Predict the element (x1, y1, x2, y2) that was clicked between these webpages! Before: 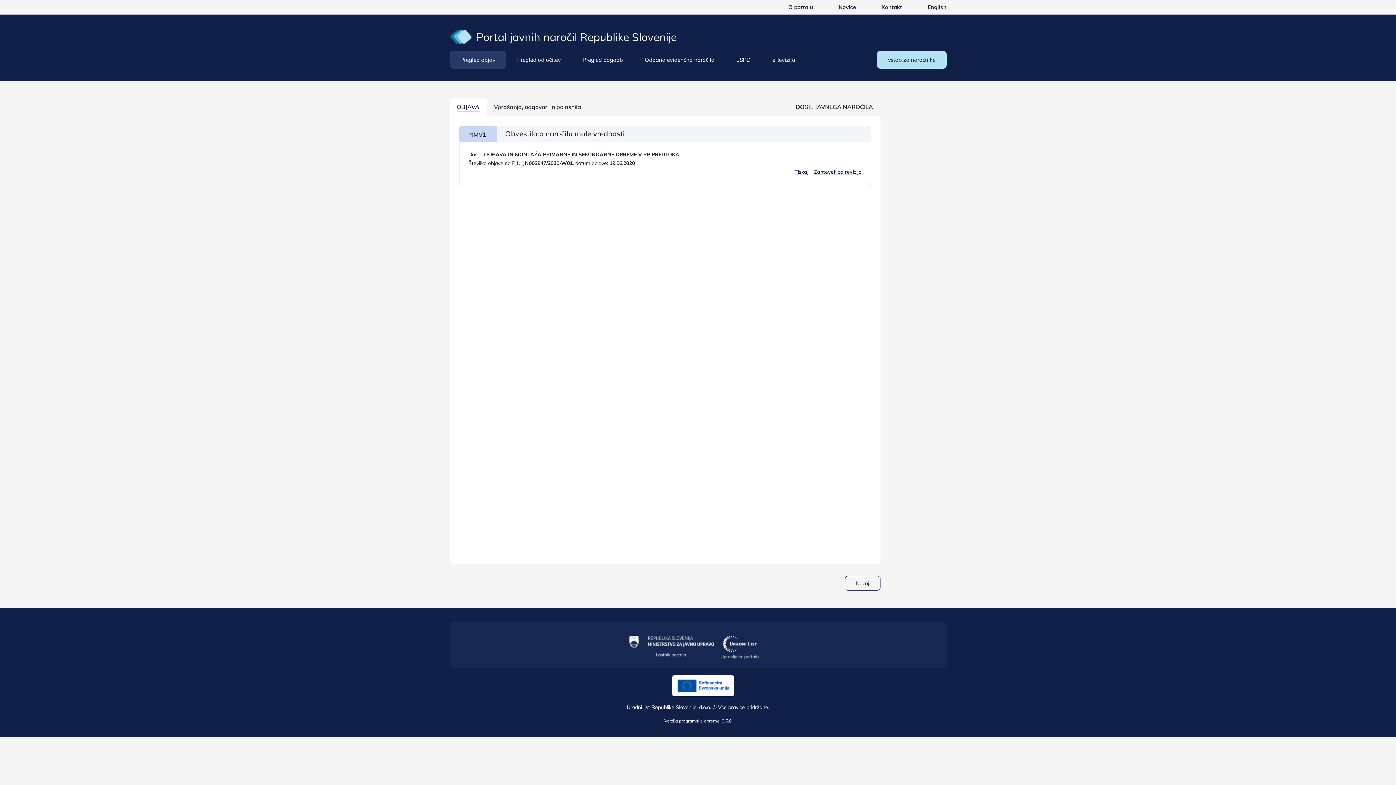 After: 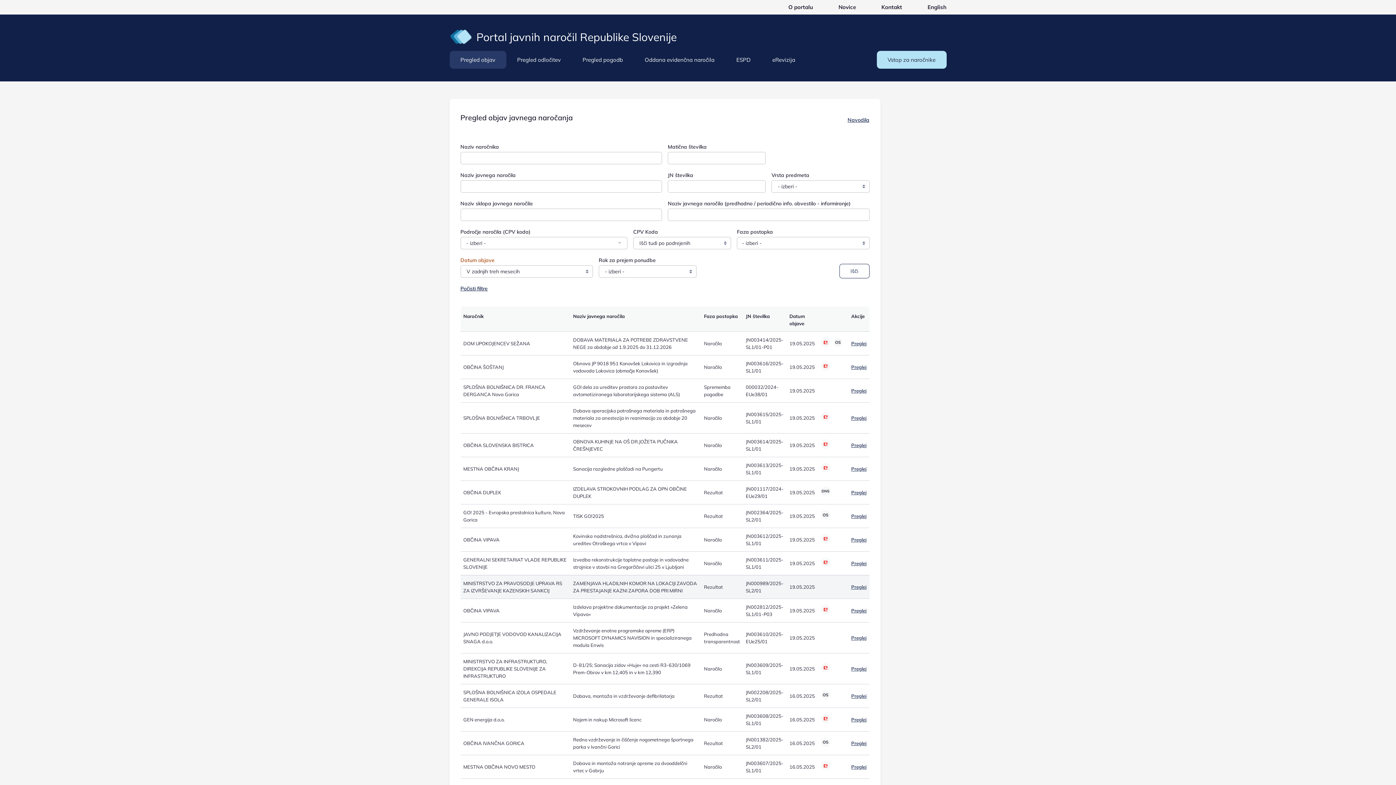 Action: label: Nazaj bbox: (844, 576, 880, 590)